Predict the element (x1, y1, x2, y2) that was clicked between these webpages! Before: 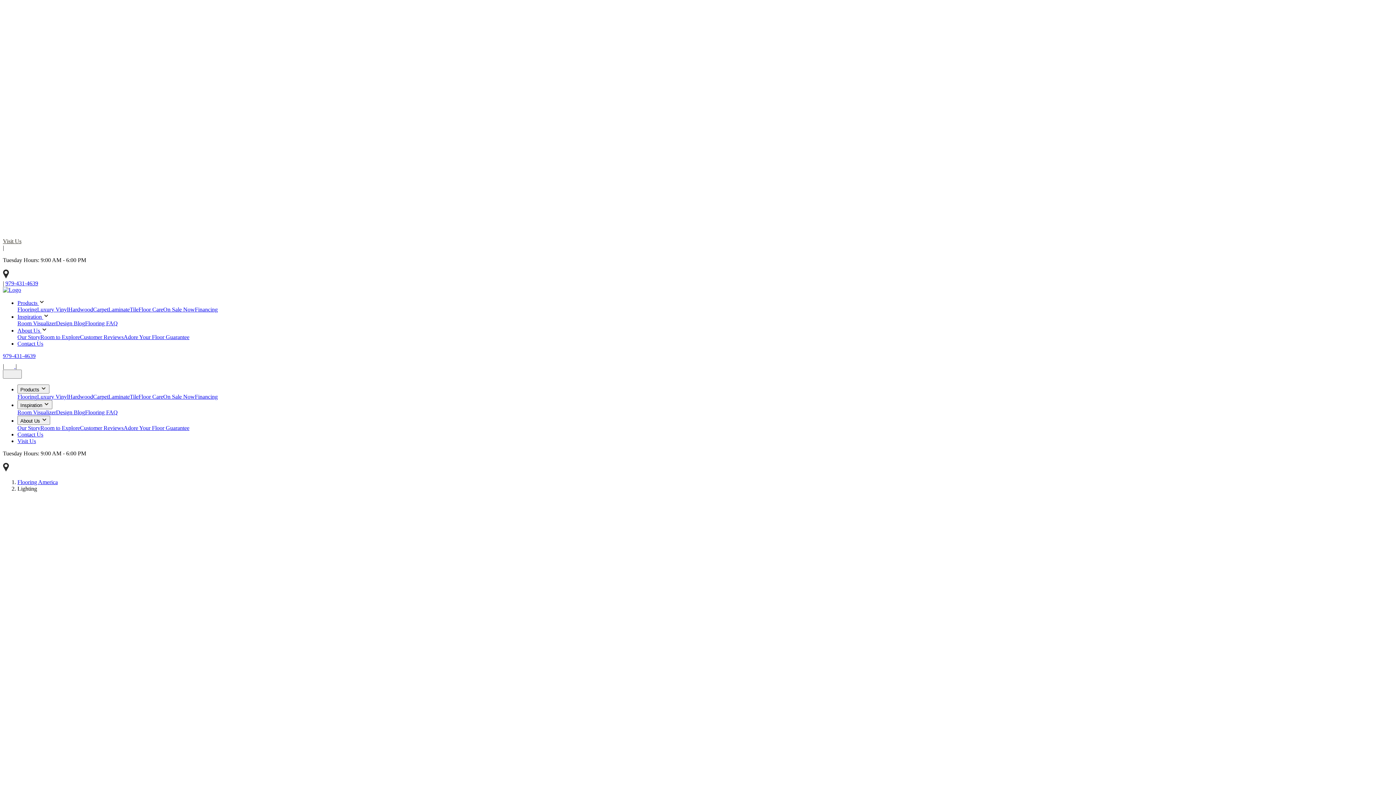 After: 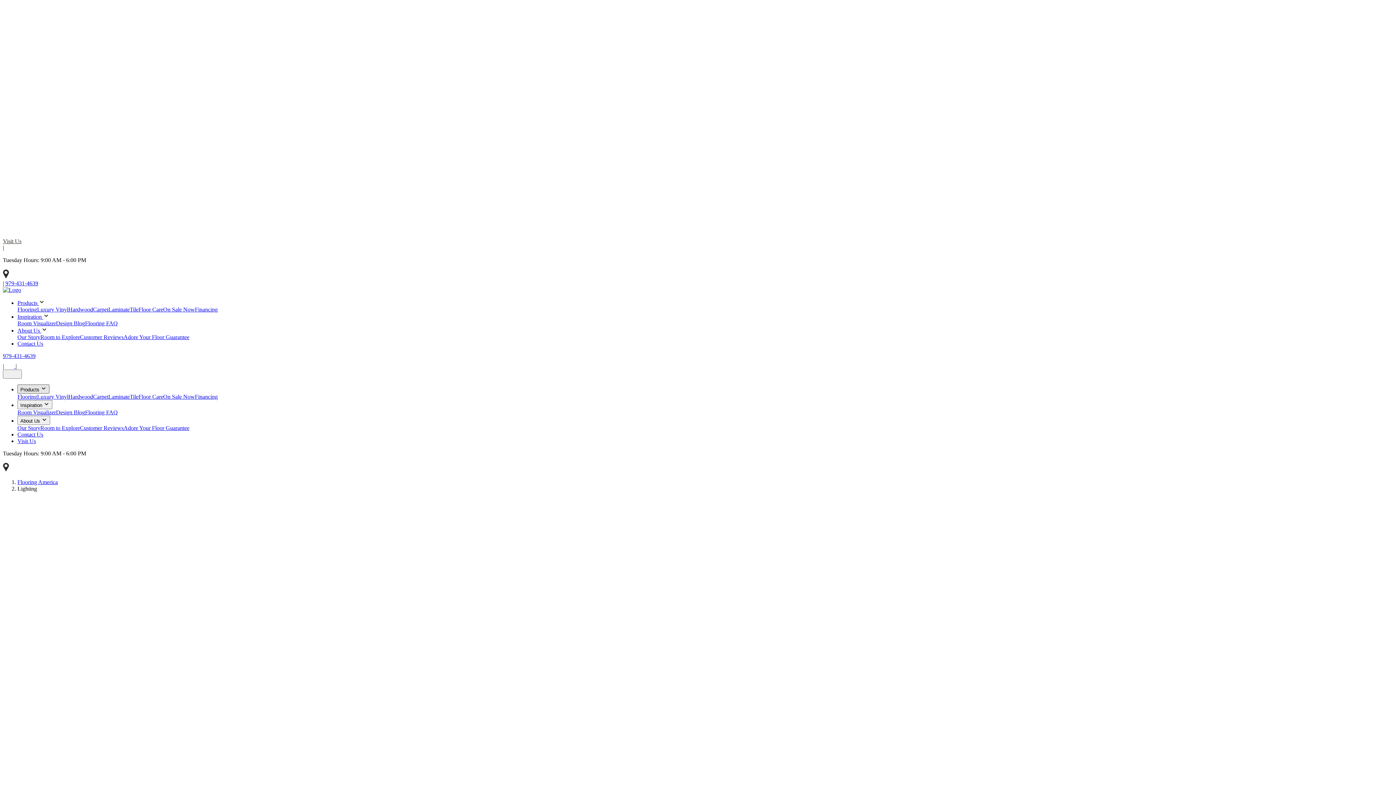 Action: bbox: (17, 384, 49, 393) label: Products 